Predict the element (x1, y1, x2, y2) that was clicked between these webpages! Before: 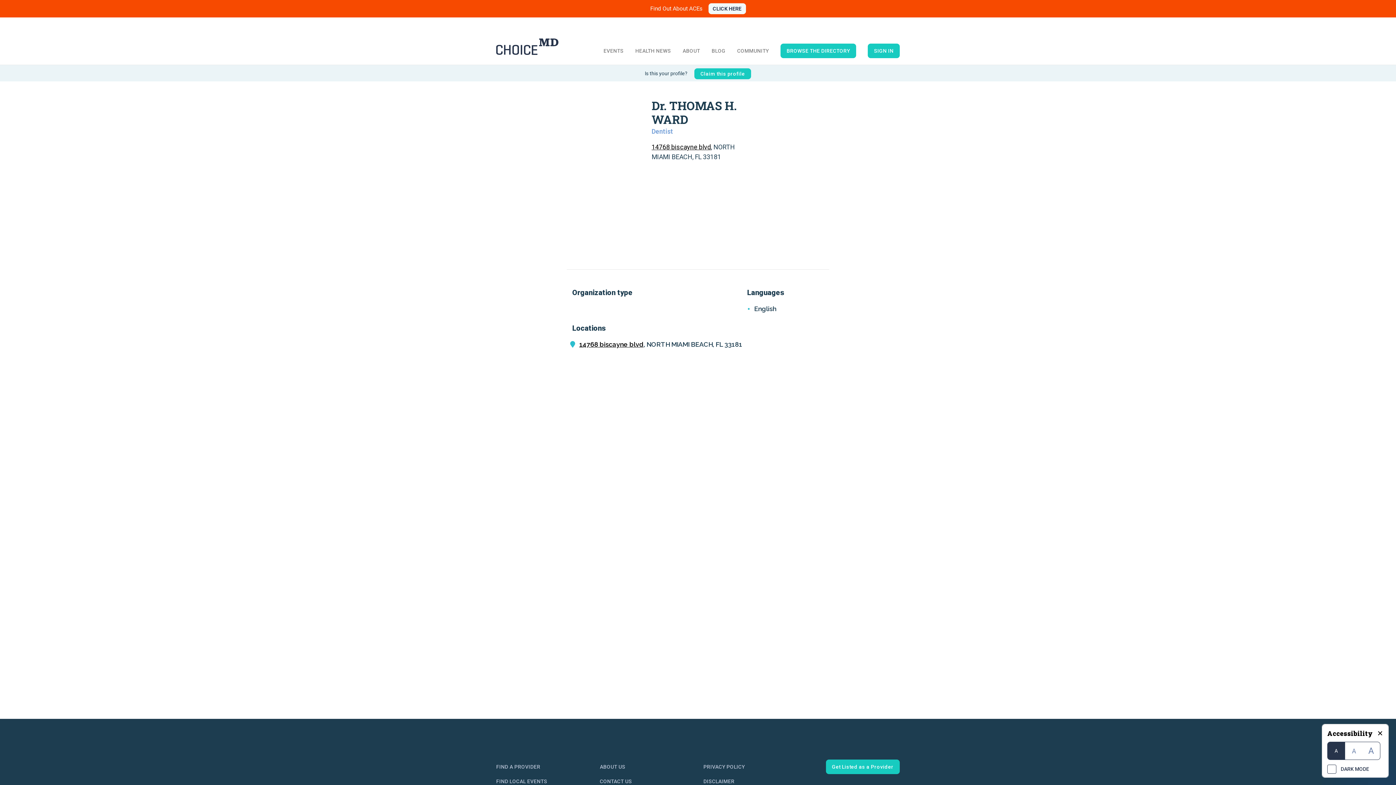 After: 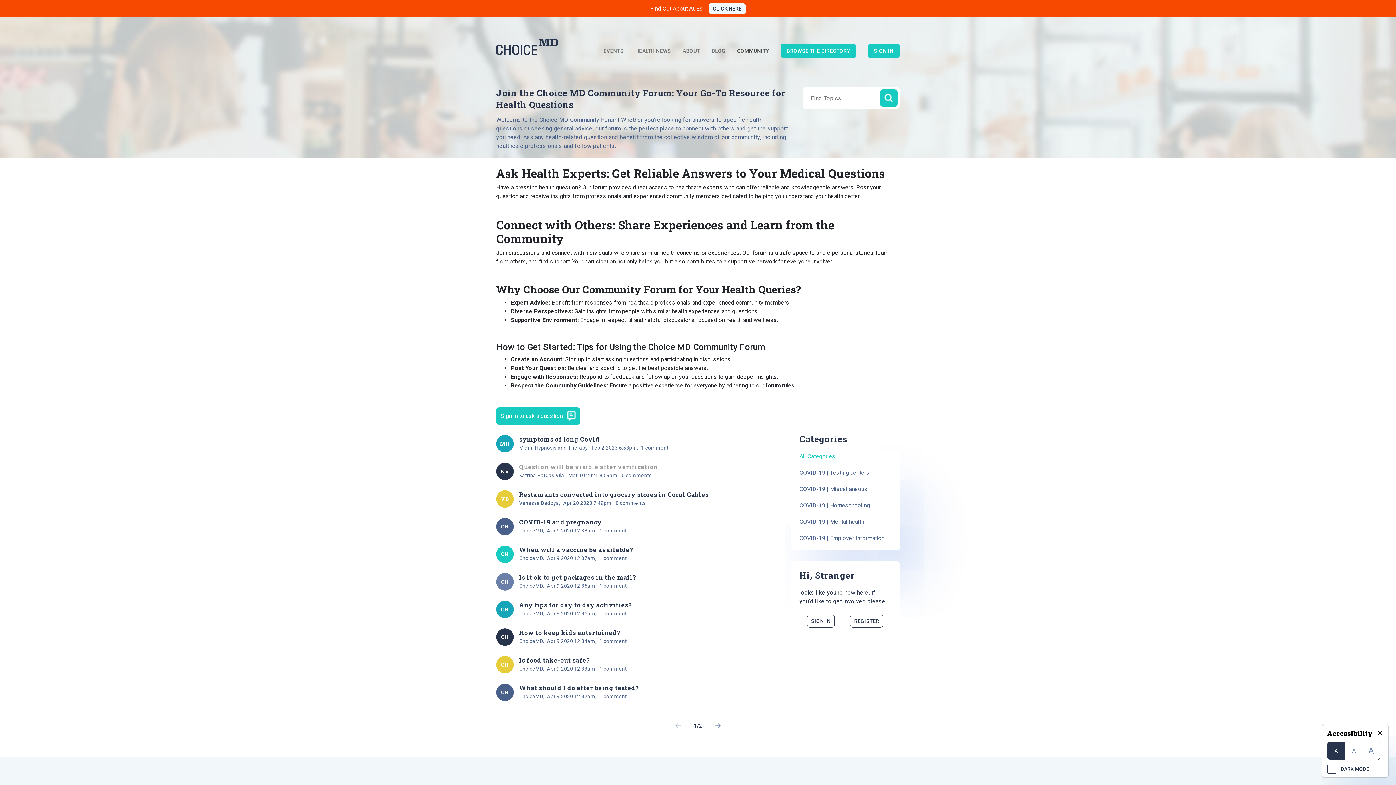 Action: label: COMMUNITY bbox: (737, 43, 769, 58)